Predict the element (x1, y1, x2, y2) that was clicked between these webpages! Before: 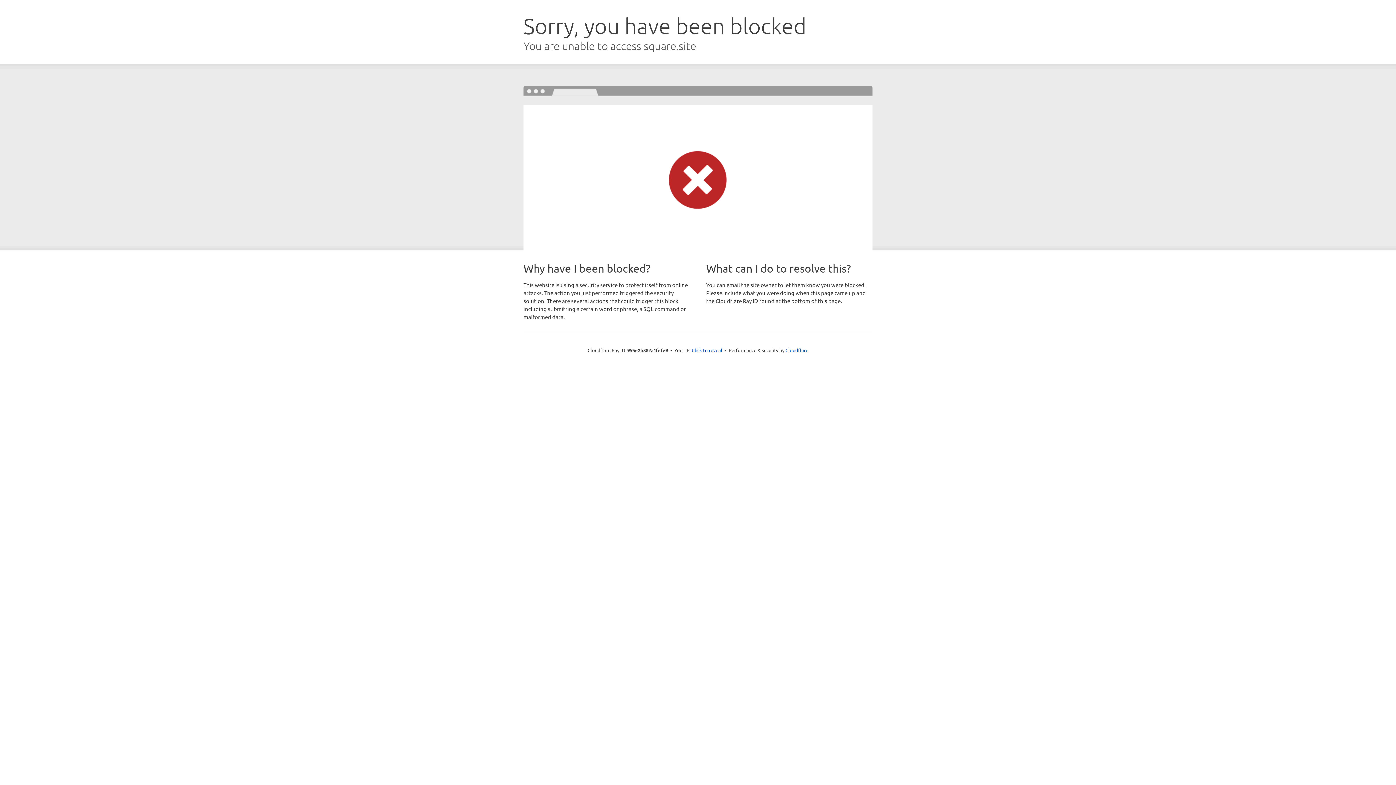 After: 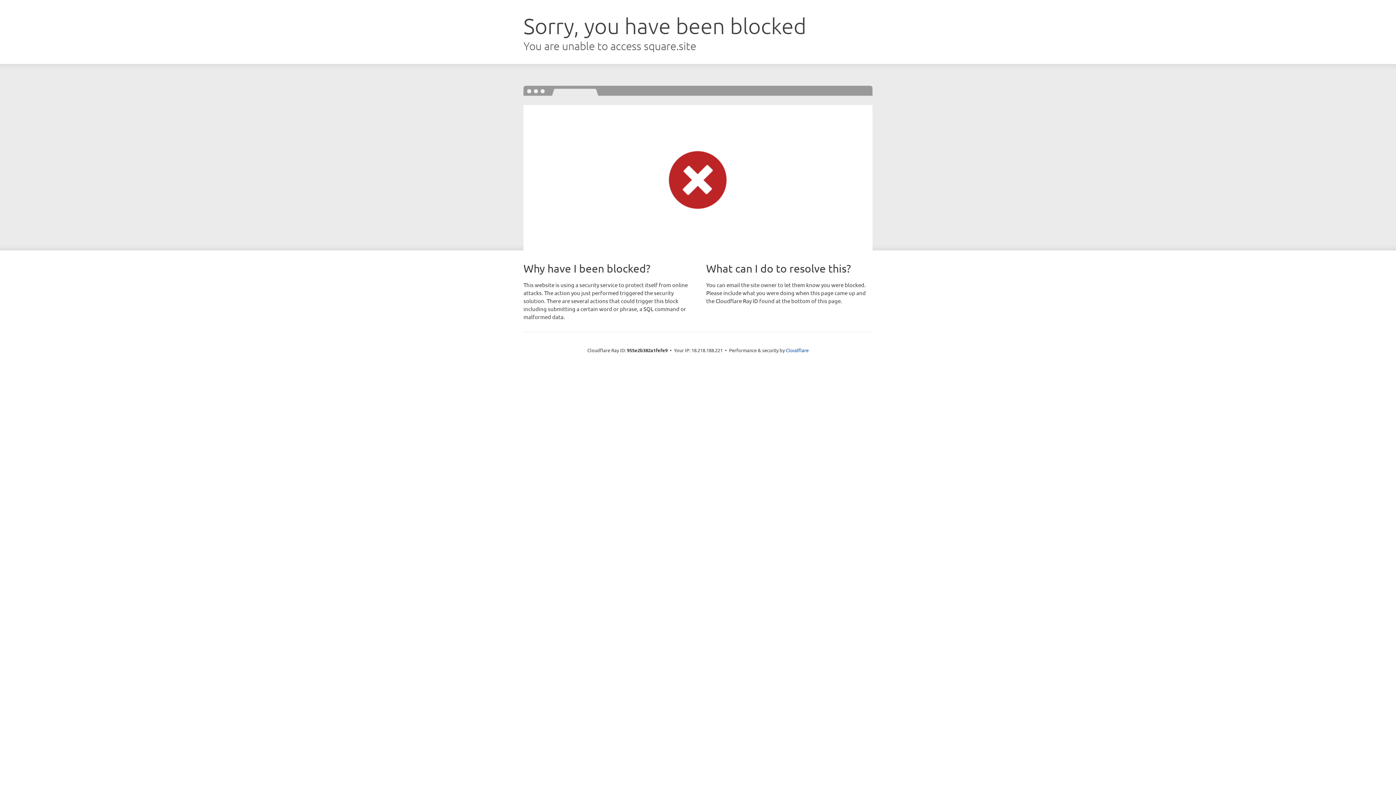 Action: bbox: (692, 346, 722, 353) label: Click to reveal